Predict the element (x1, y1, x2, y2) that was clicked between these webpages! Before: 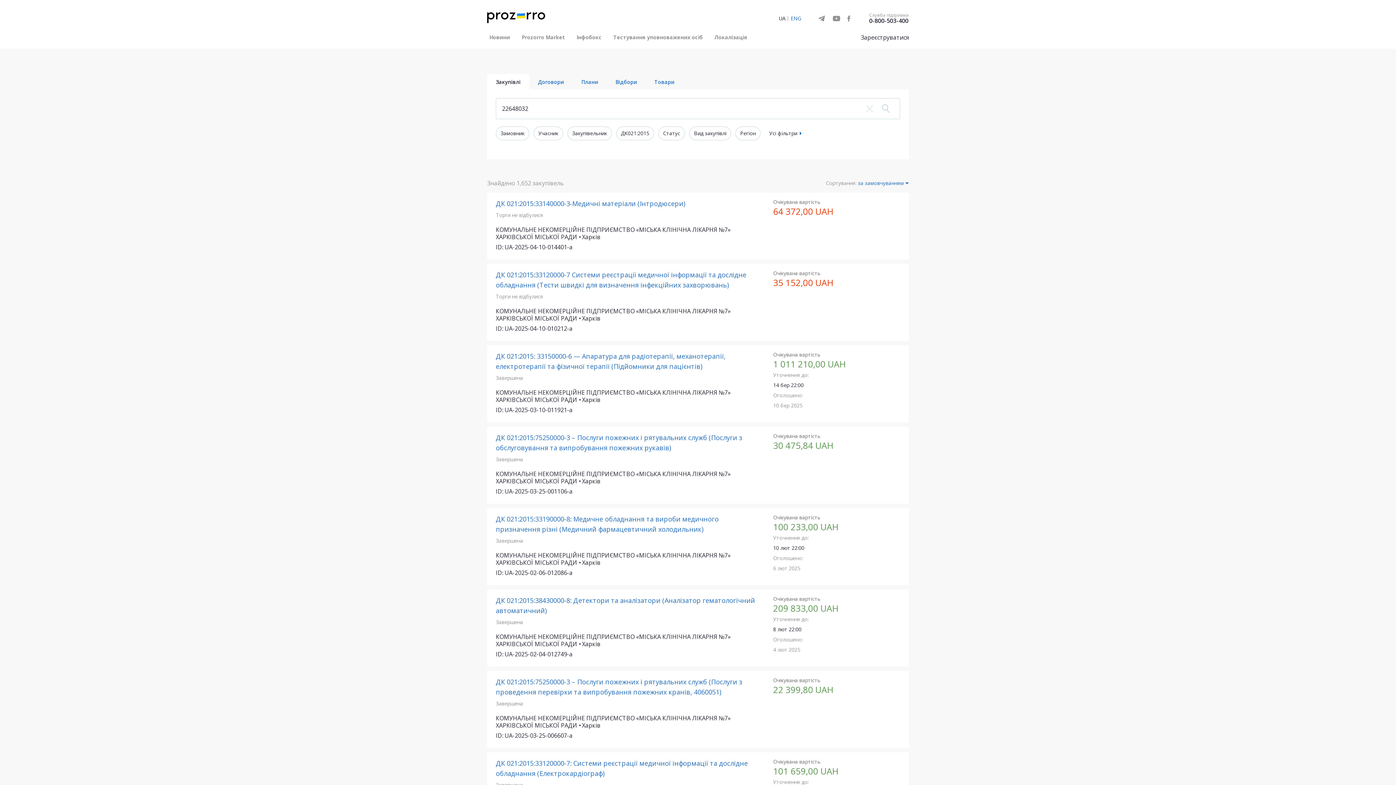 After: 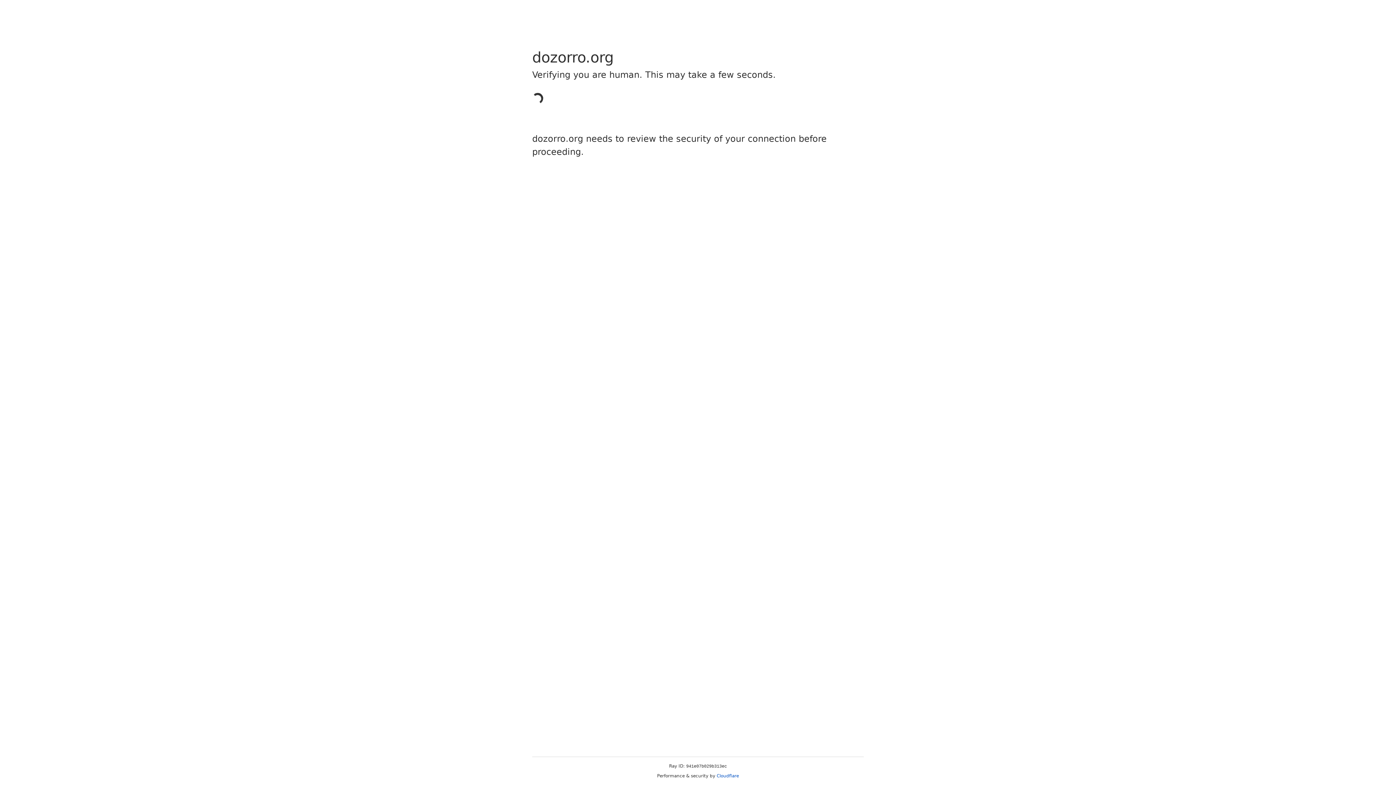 Action: label: Дозорро bbox: (594, 287, 618, 294)